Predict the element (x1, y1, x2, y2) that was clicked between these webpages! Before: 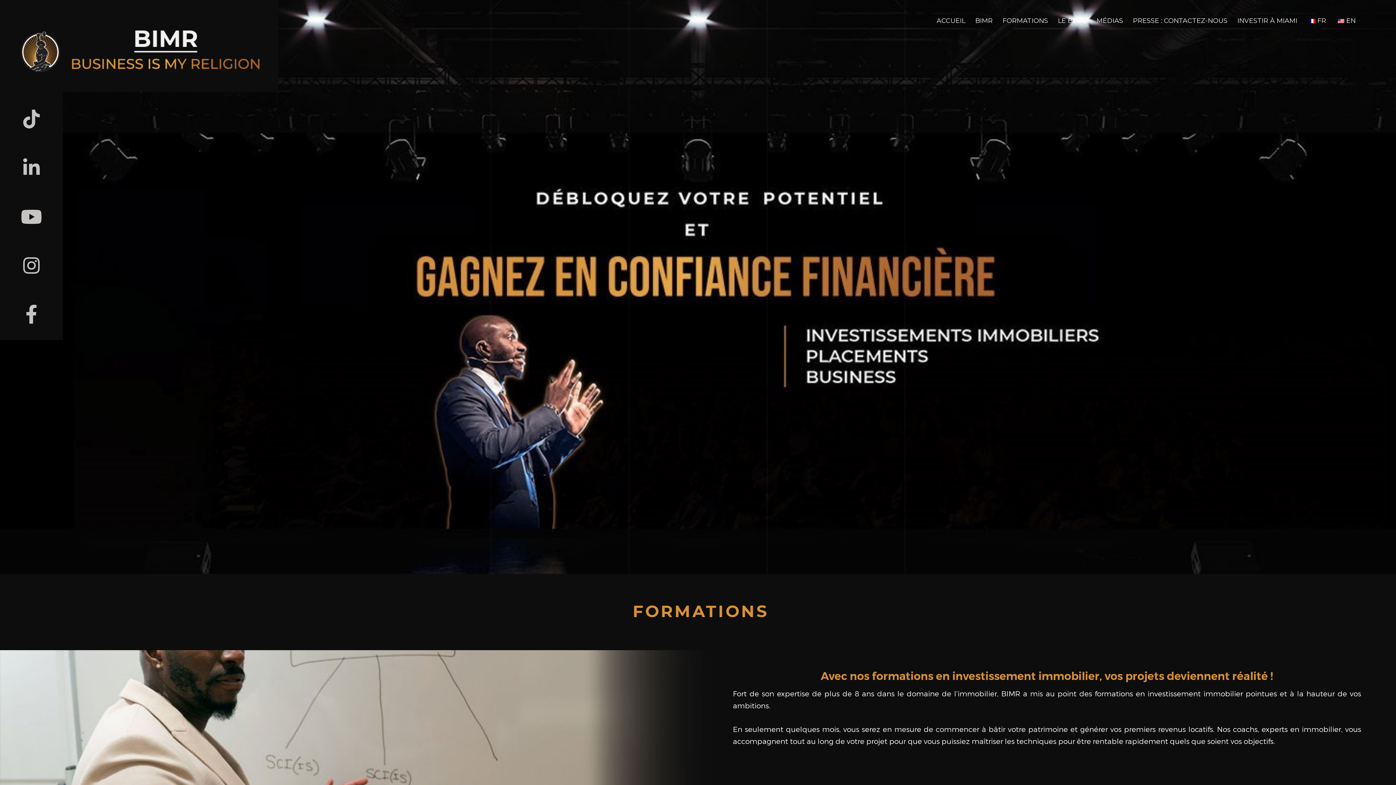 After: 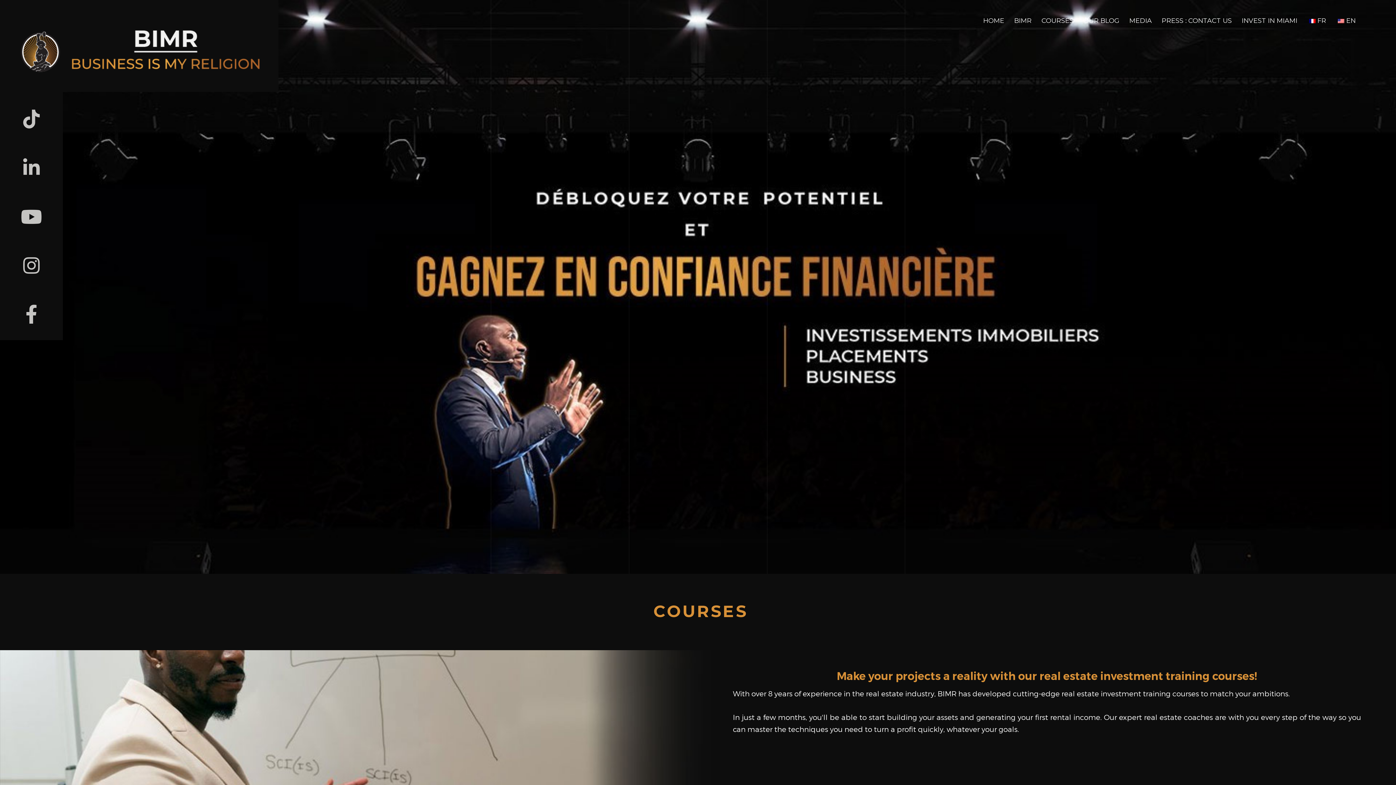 Action: bbox: (1336, 15, 1356, 26) label: EN